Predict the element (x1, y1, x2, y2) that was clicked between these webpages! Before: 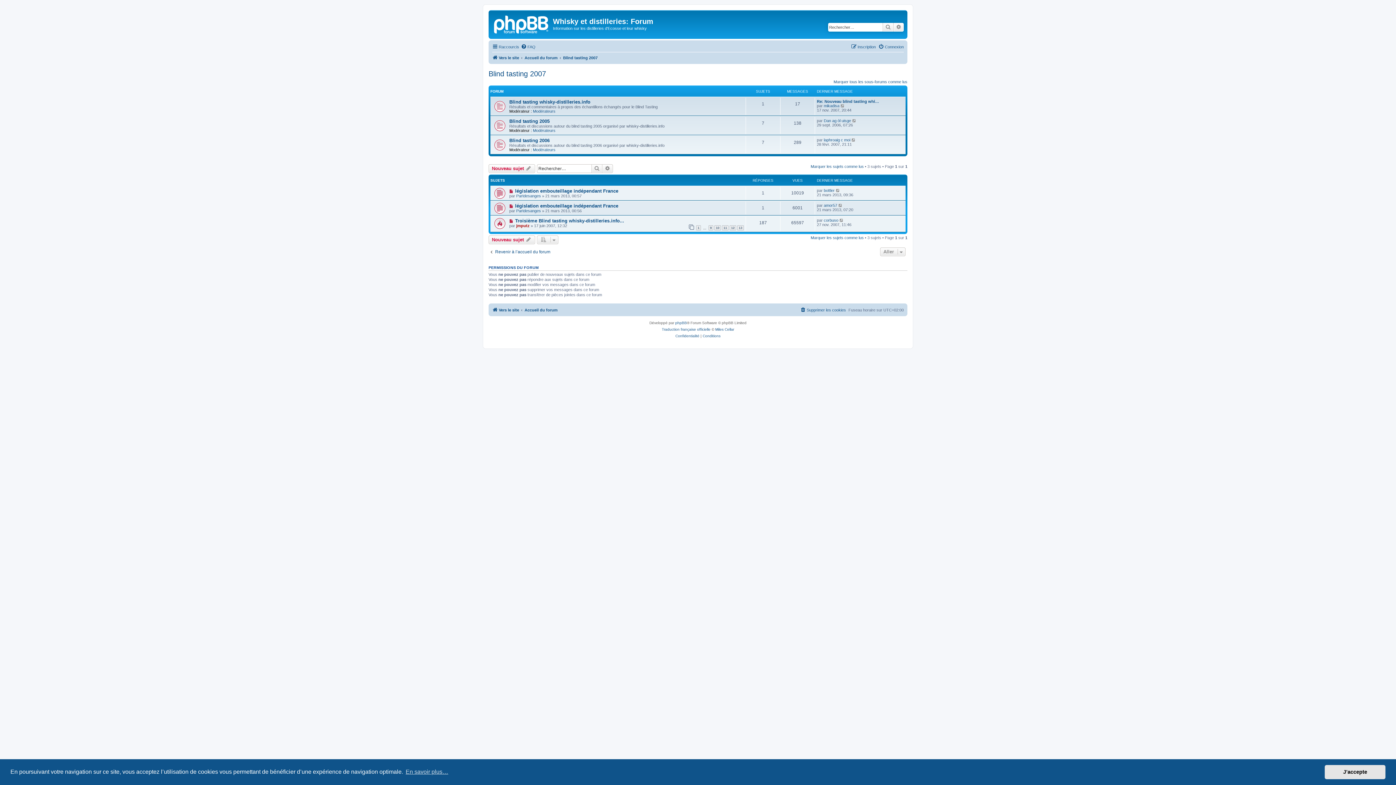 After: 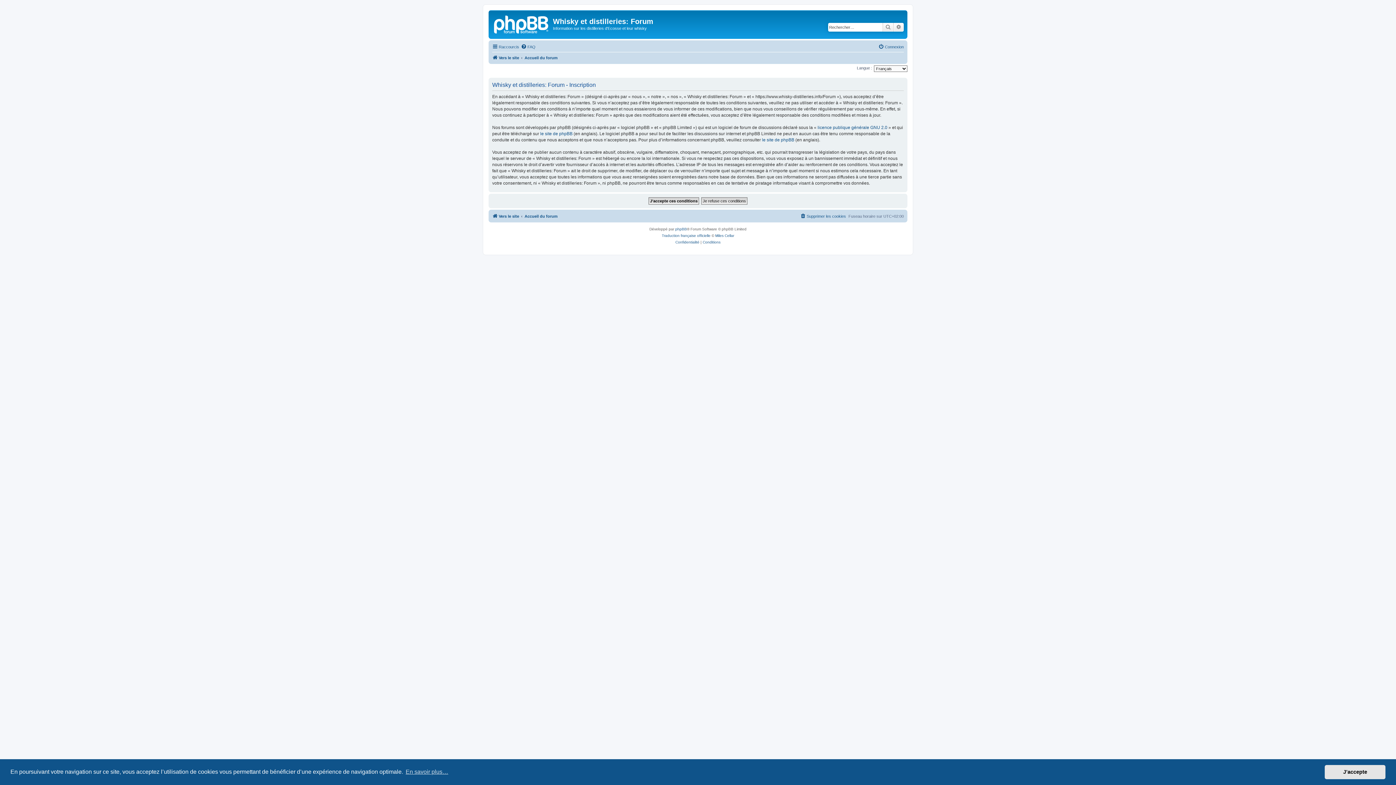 Action: label: Inscription bbox: (851, 42, 876, 51)